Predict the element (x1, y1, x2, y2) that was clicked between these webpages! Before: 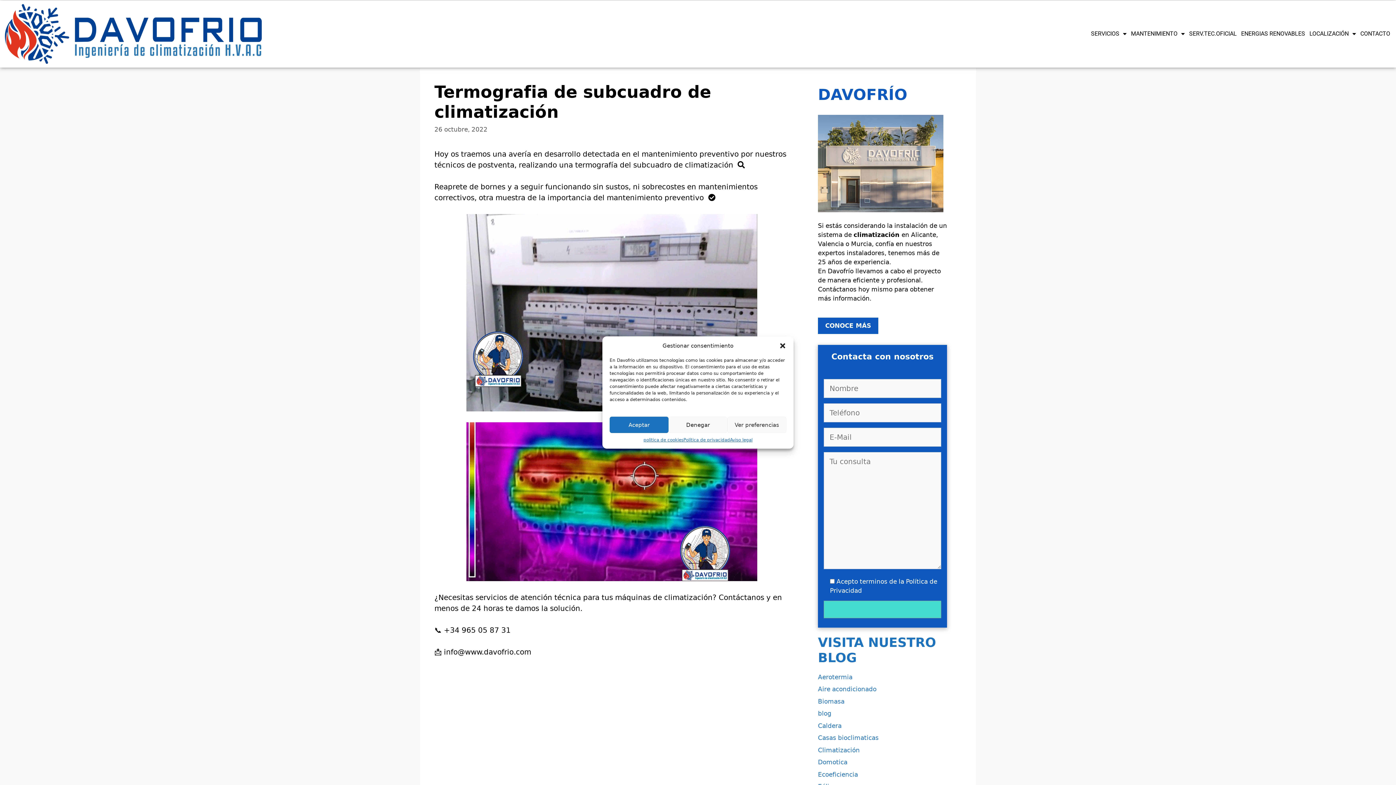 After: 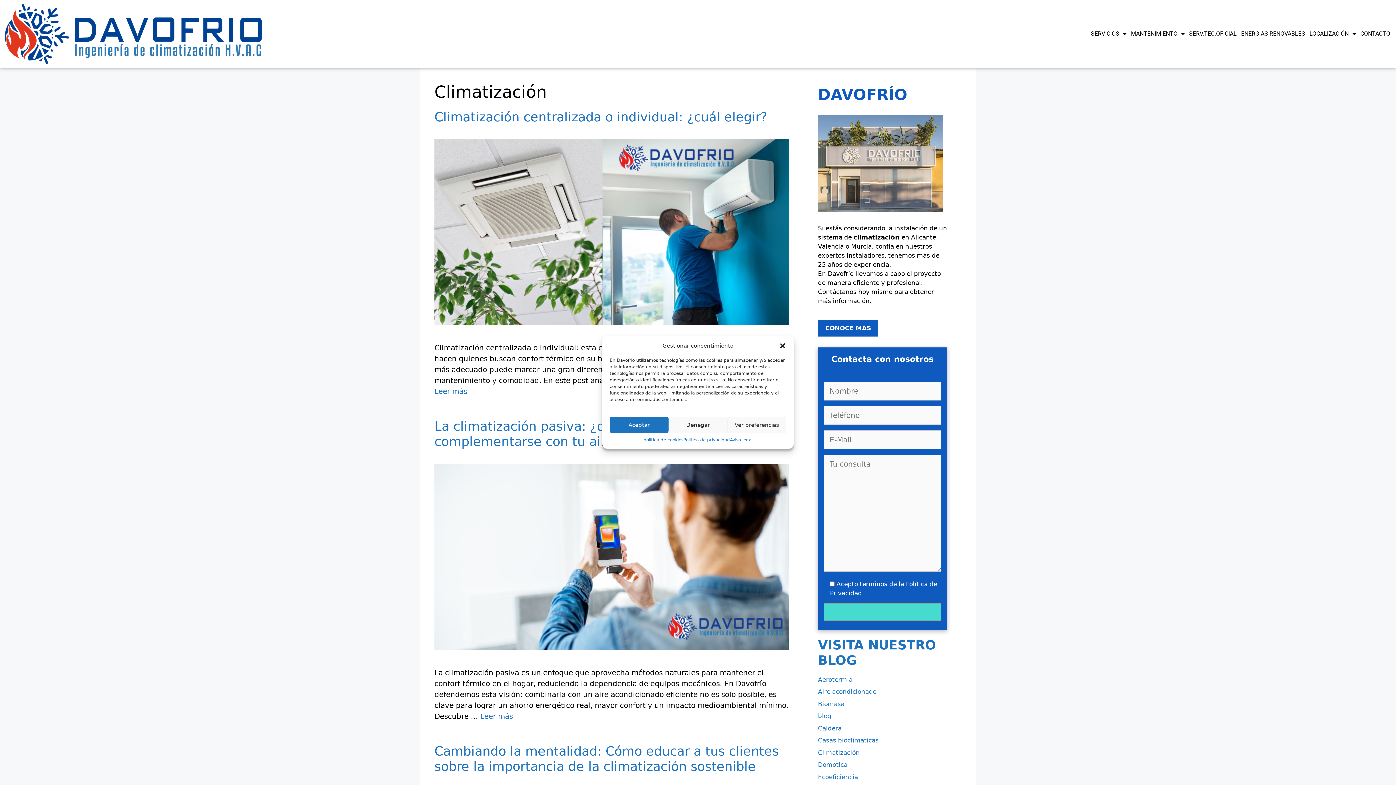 Action: bbox: (818, 746, 860, 754) label: Climatización